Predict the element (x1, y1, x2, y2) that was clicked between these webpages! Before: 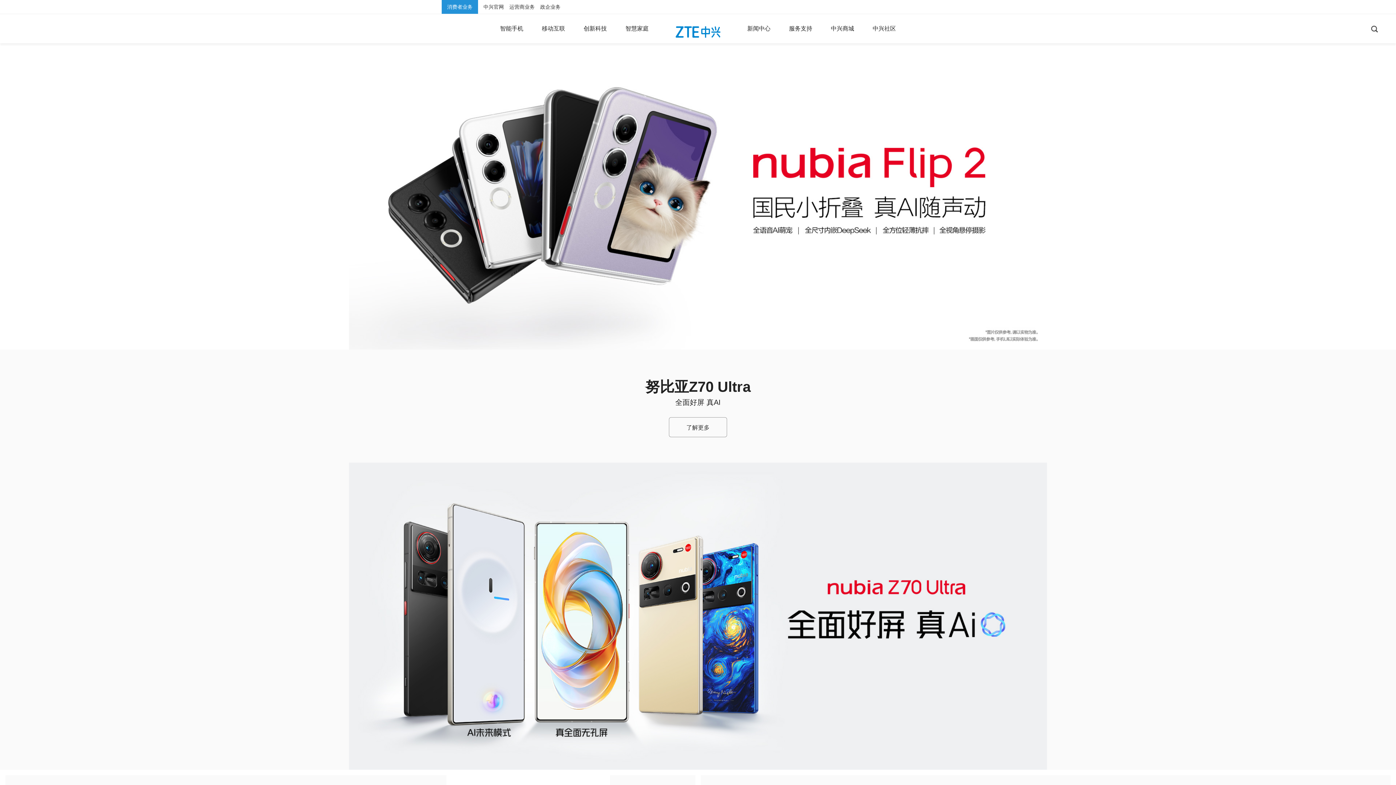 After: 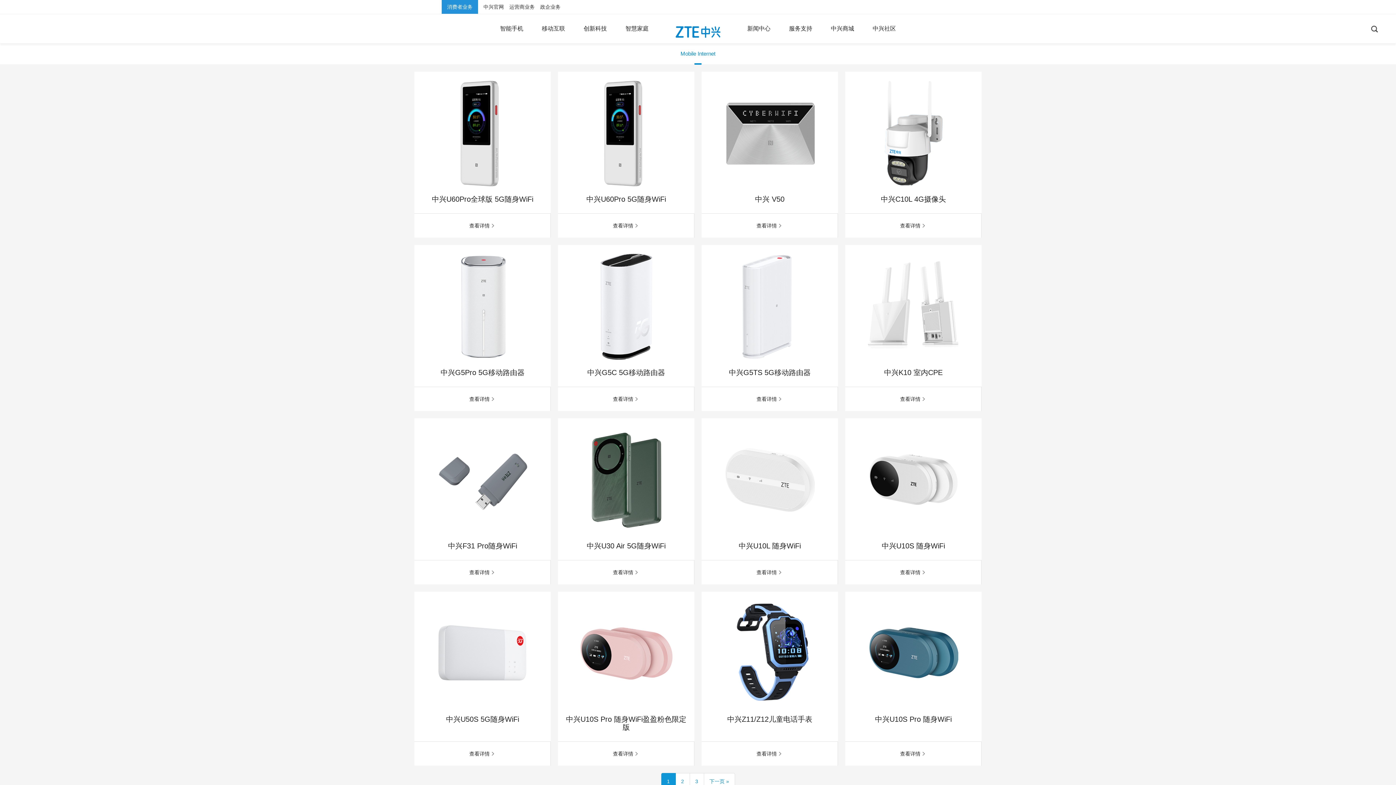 Action: label: 移动互联 bbox: (536, 14, 570, 43)